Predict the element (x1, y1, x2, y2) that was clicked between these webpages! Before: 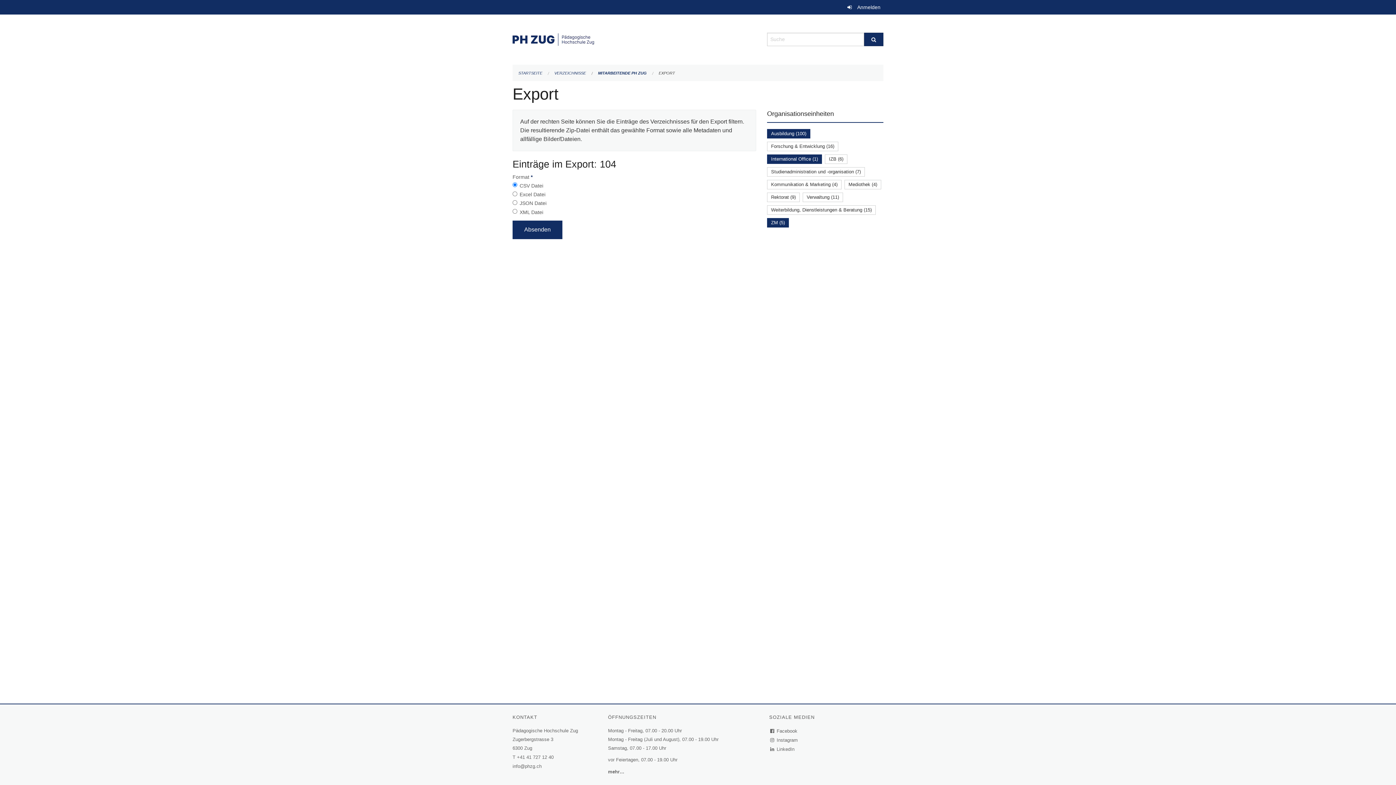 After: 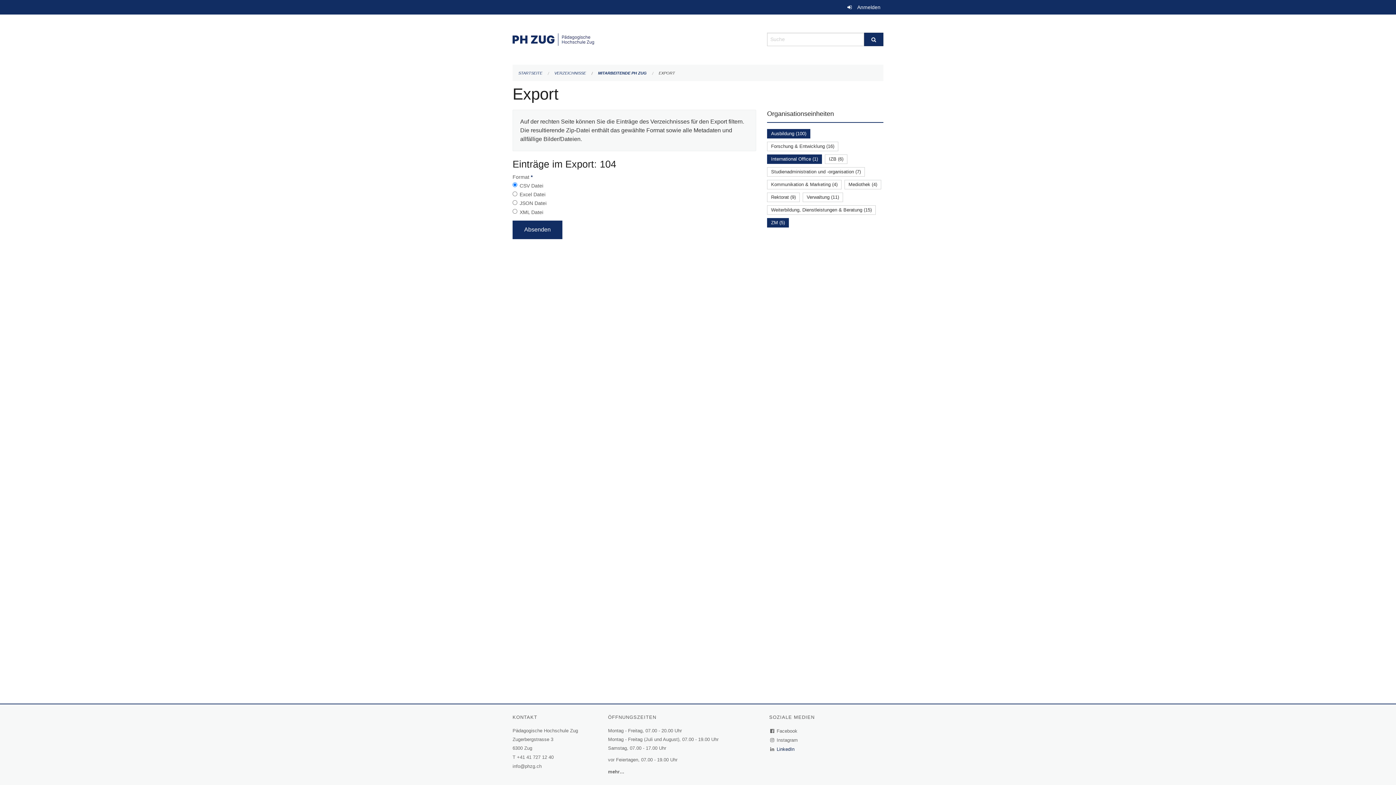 Action: bbox: (769, 746, 796, 752) label:  LinkedIn
(External Link)